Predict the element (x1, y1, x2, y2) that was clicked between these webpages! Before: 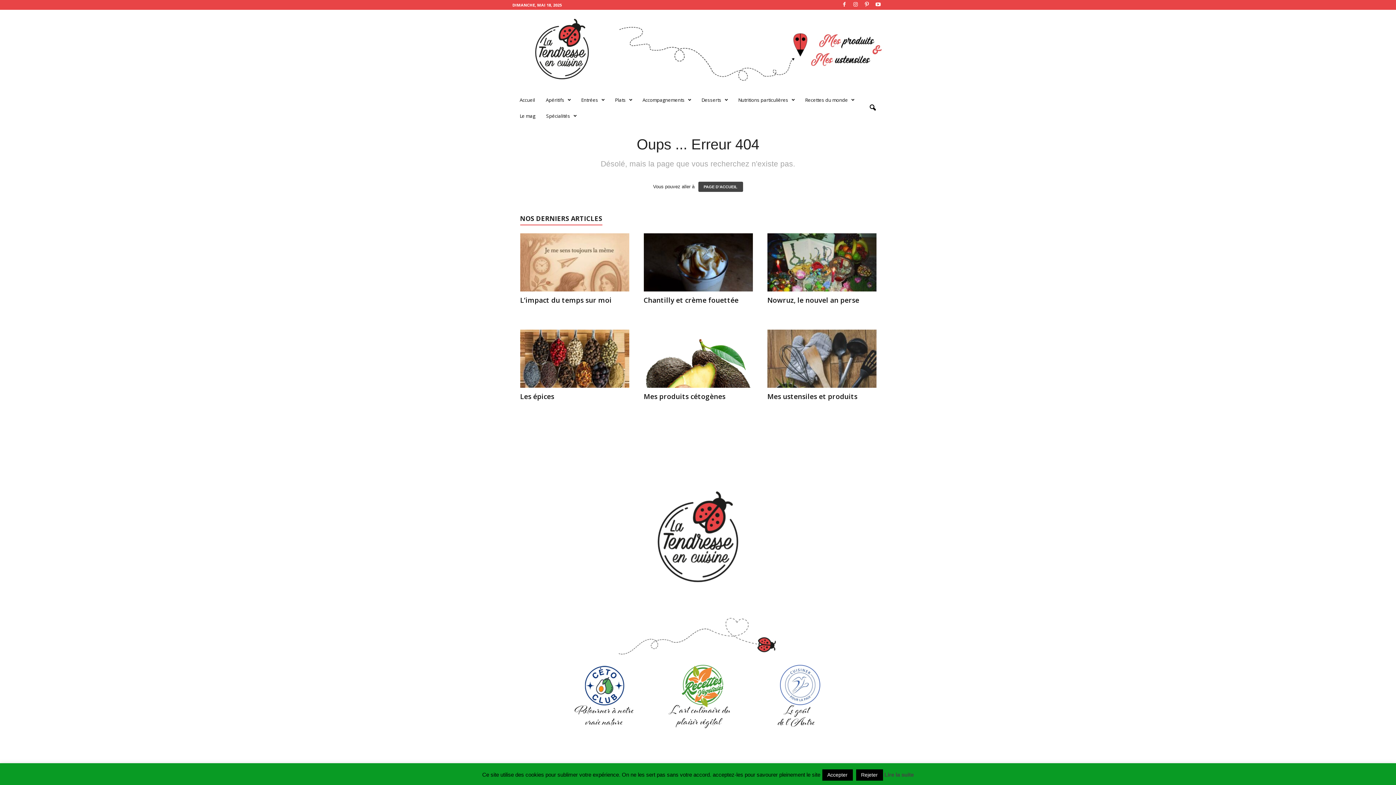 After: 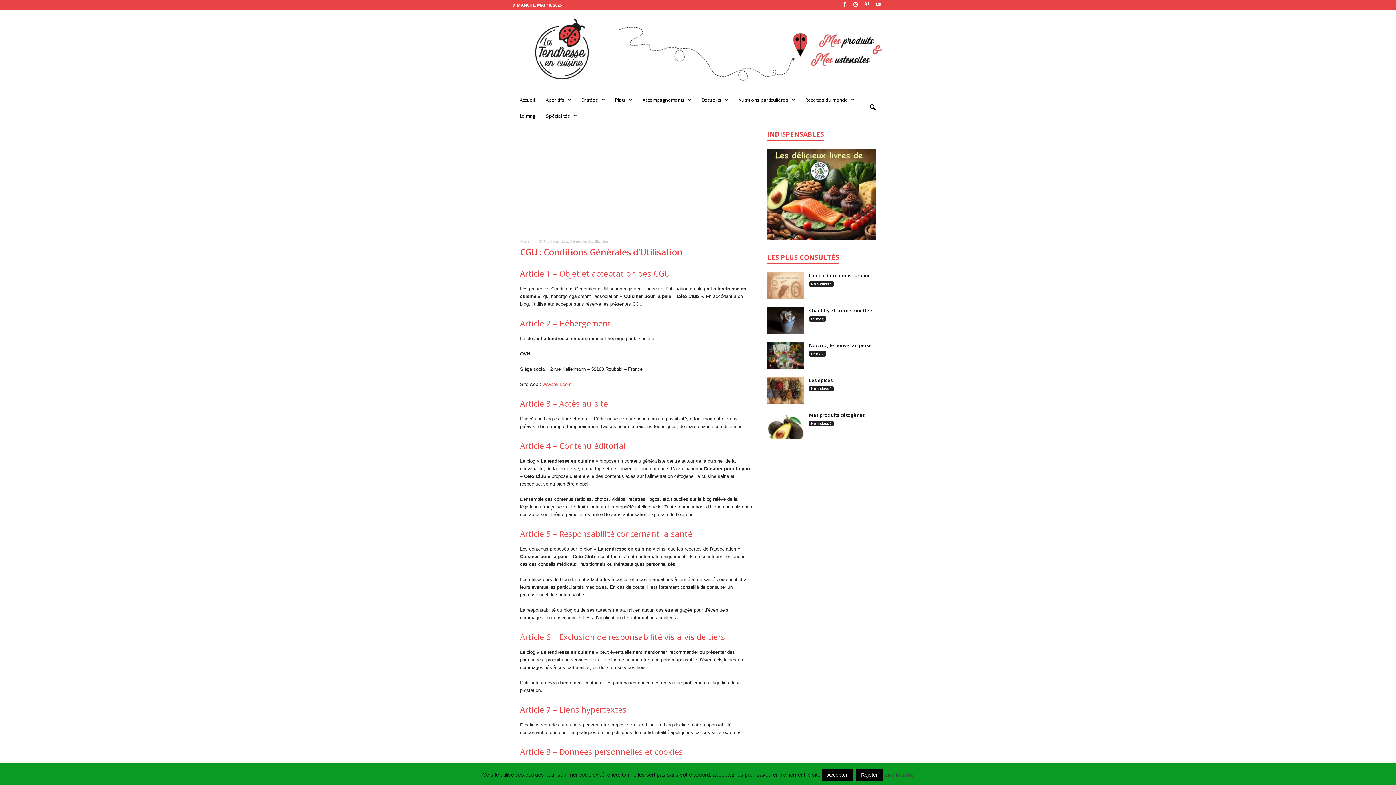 Action: bbox: (864, 758, 876, 763) label: CGU